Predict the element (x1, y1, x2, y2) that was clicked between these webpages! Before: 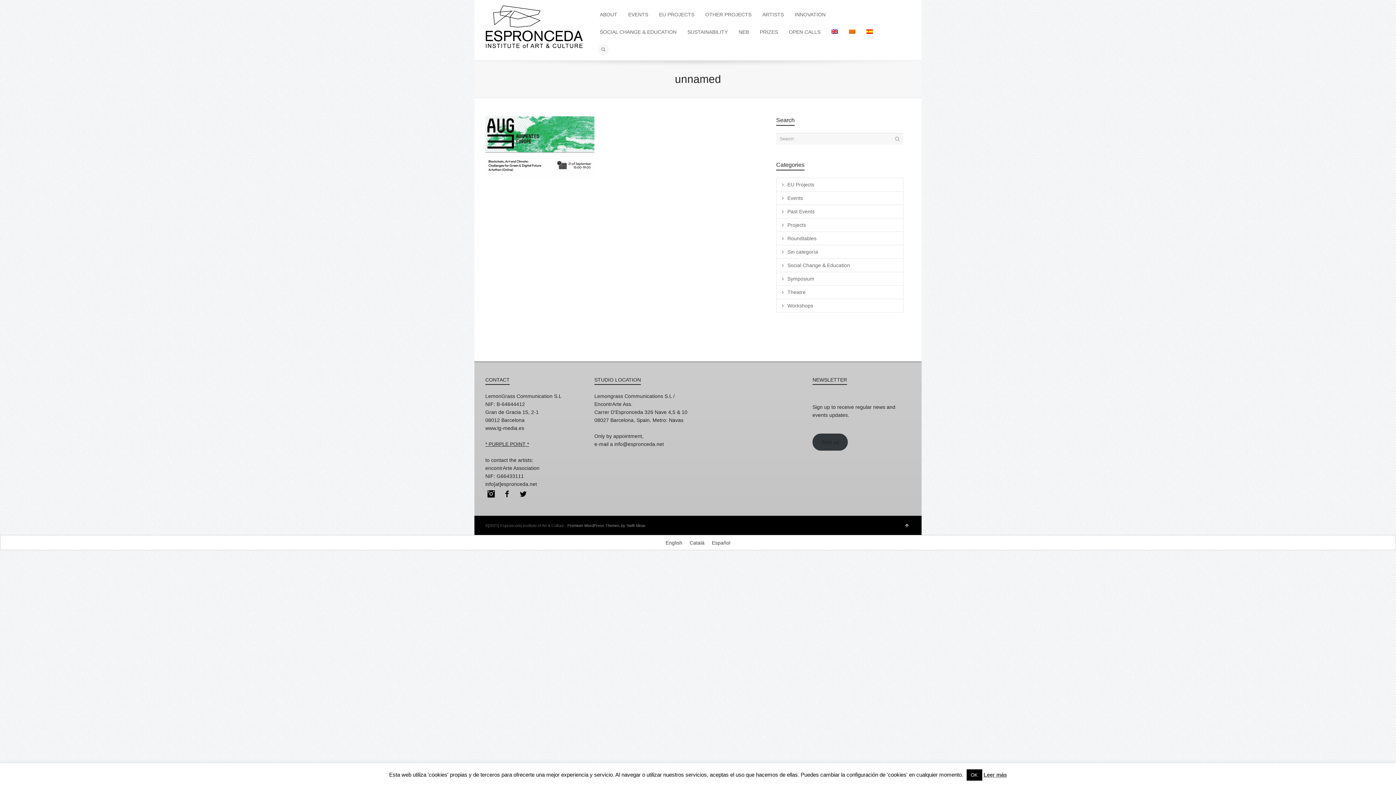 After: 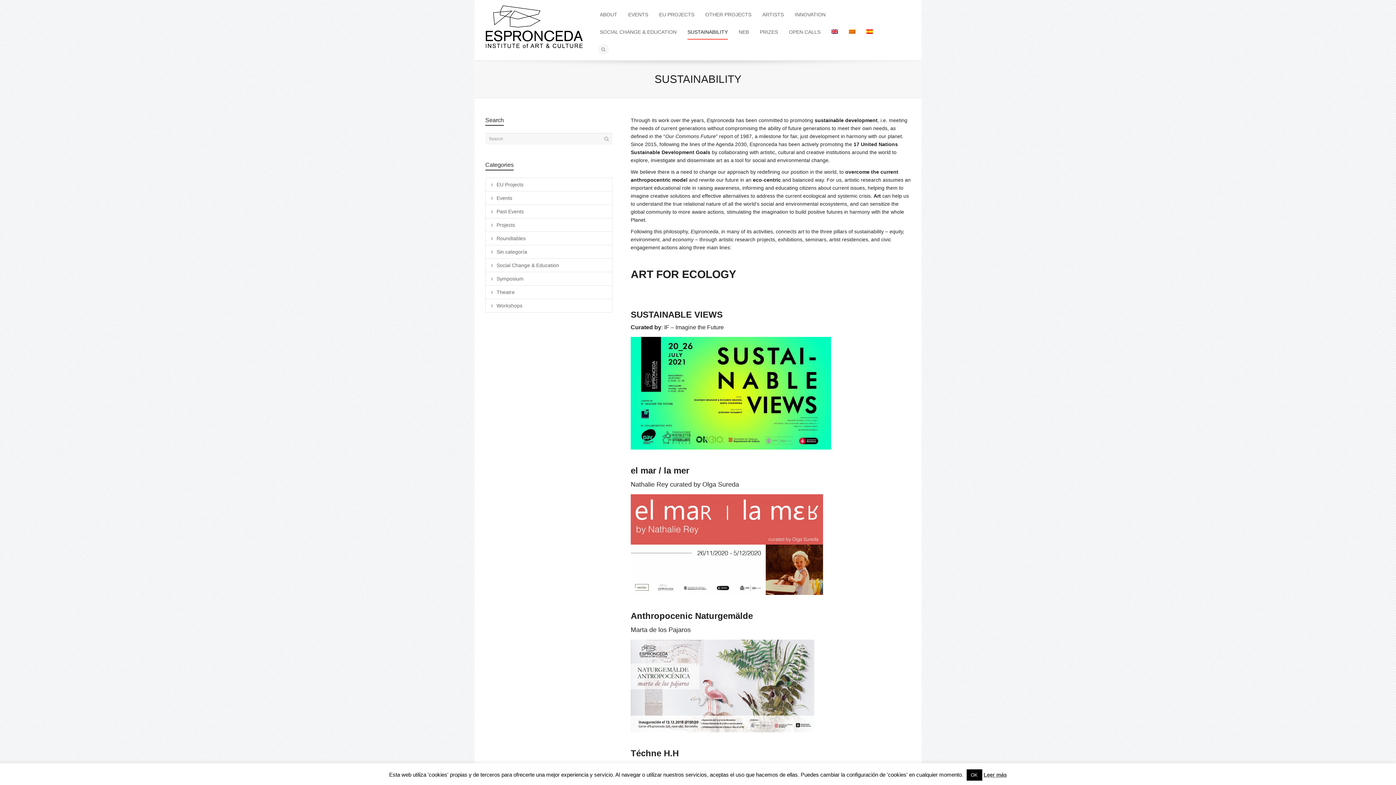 Action: bbox: (687, 24, 728, 40) label: SUSTAINABILITY